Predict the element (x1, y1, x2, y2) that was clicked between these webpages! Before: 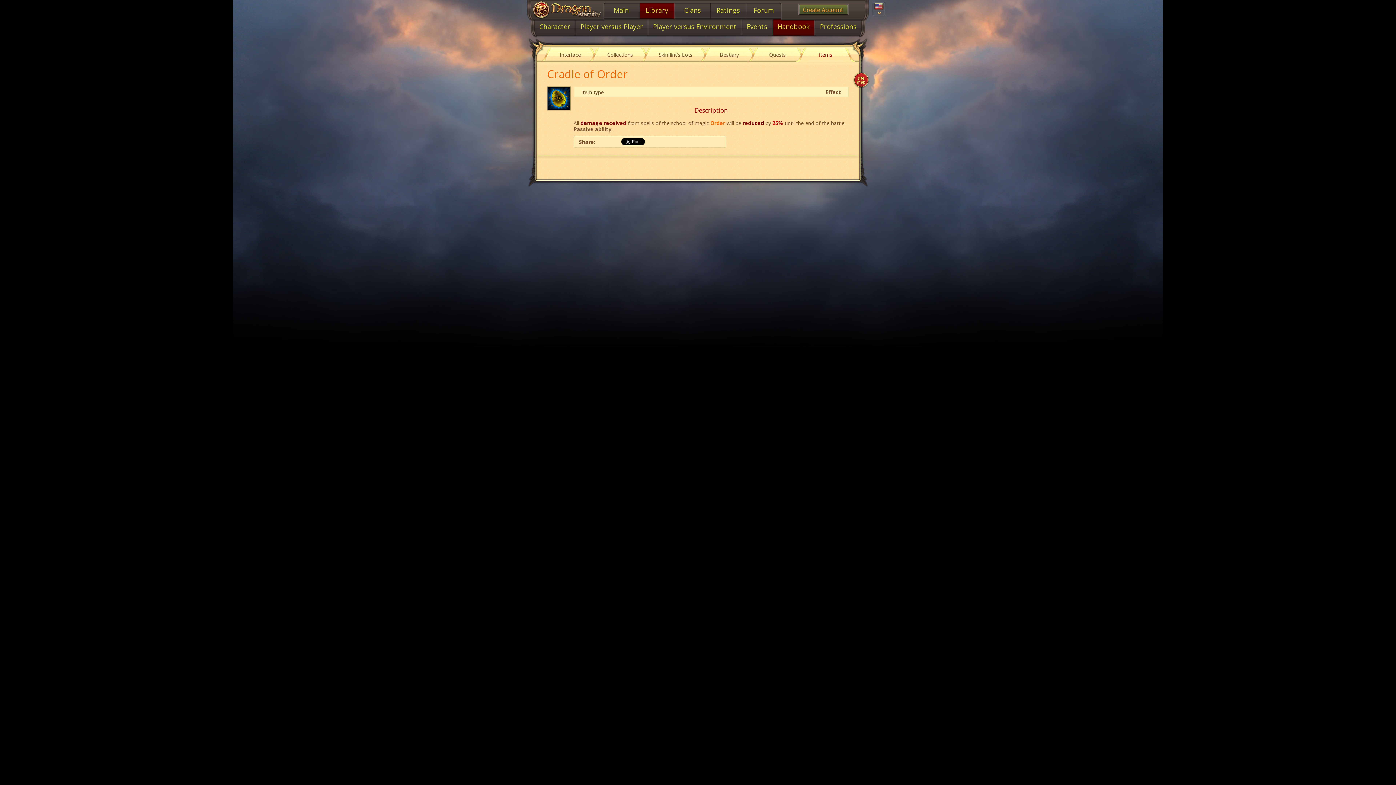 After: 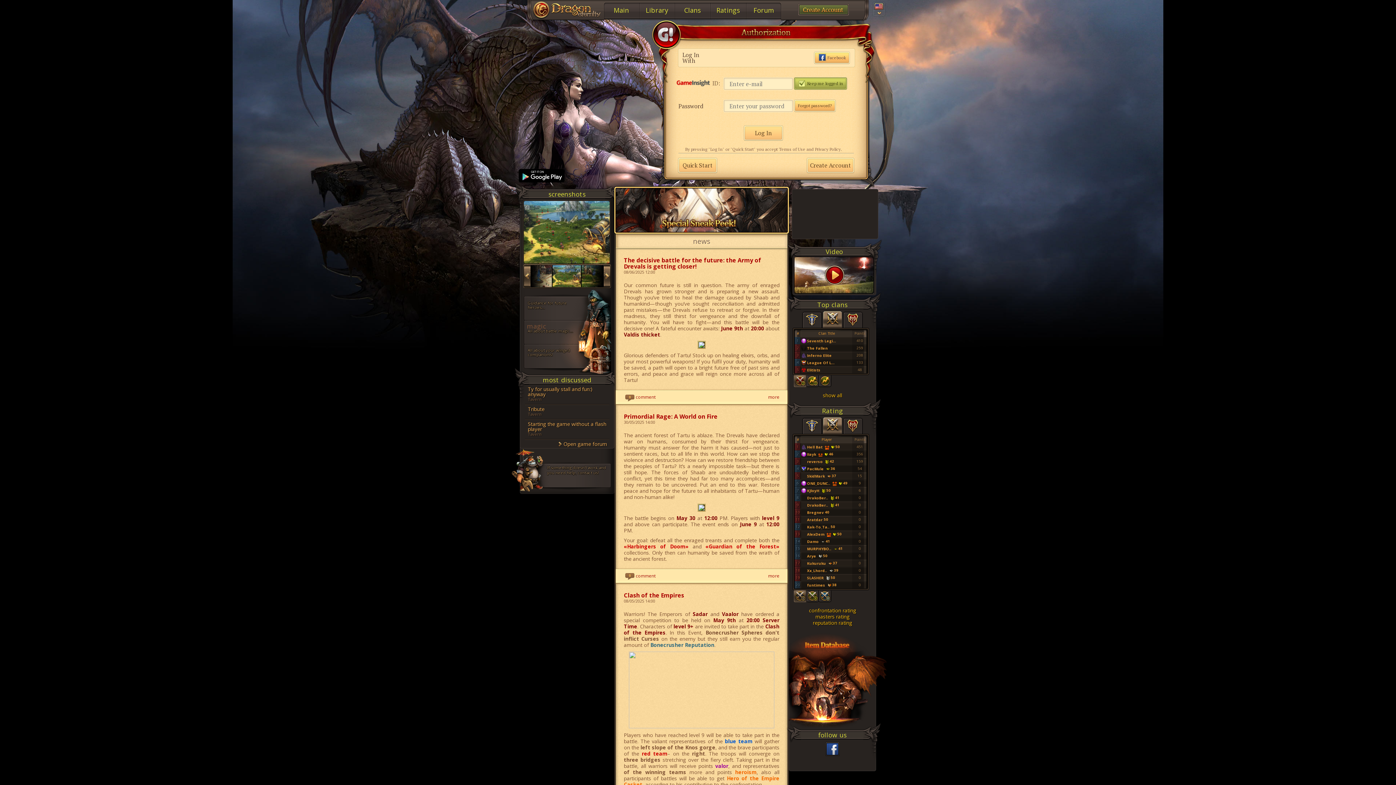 Action: bbox: (532, 1, 602, 19)